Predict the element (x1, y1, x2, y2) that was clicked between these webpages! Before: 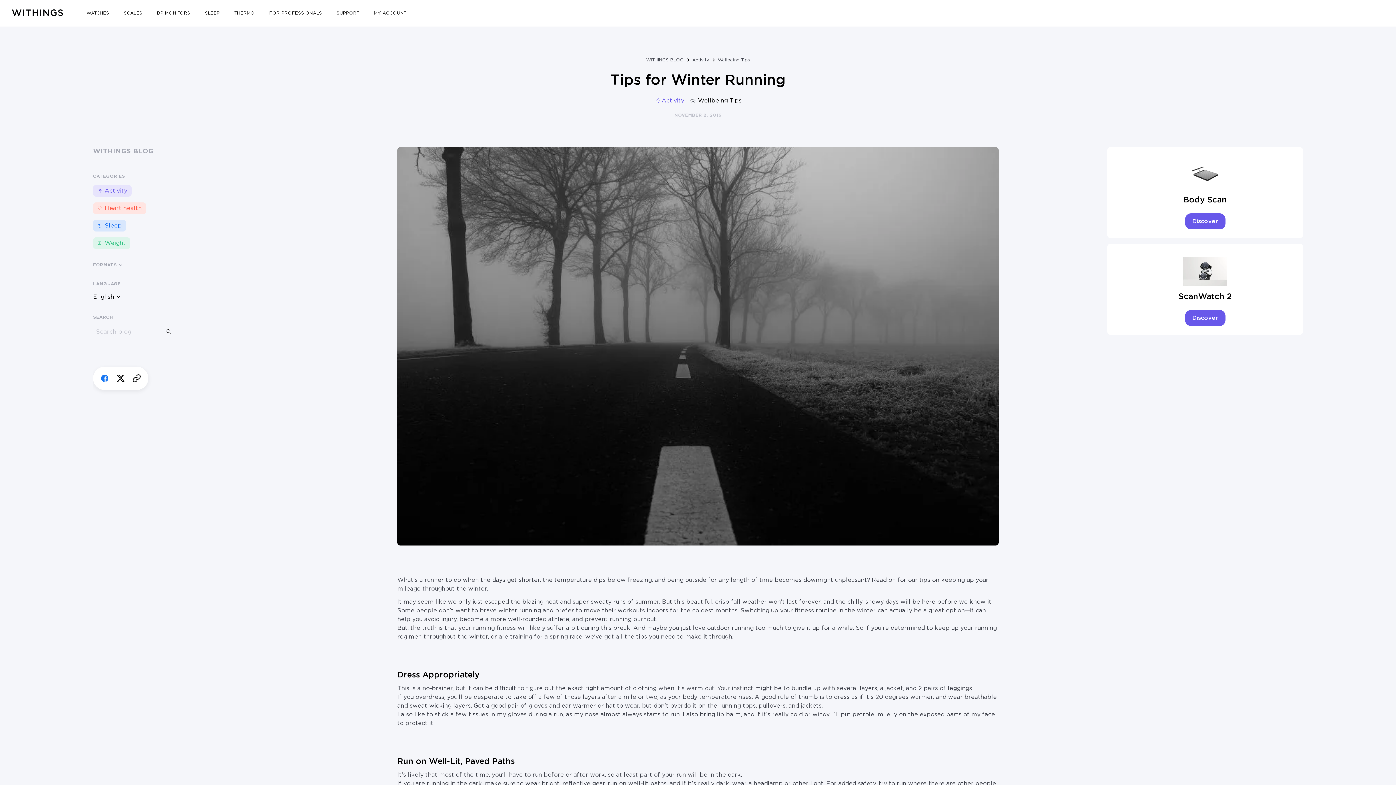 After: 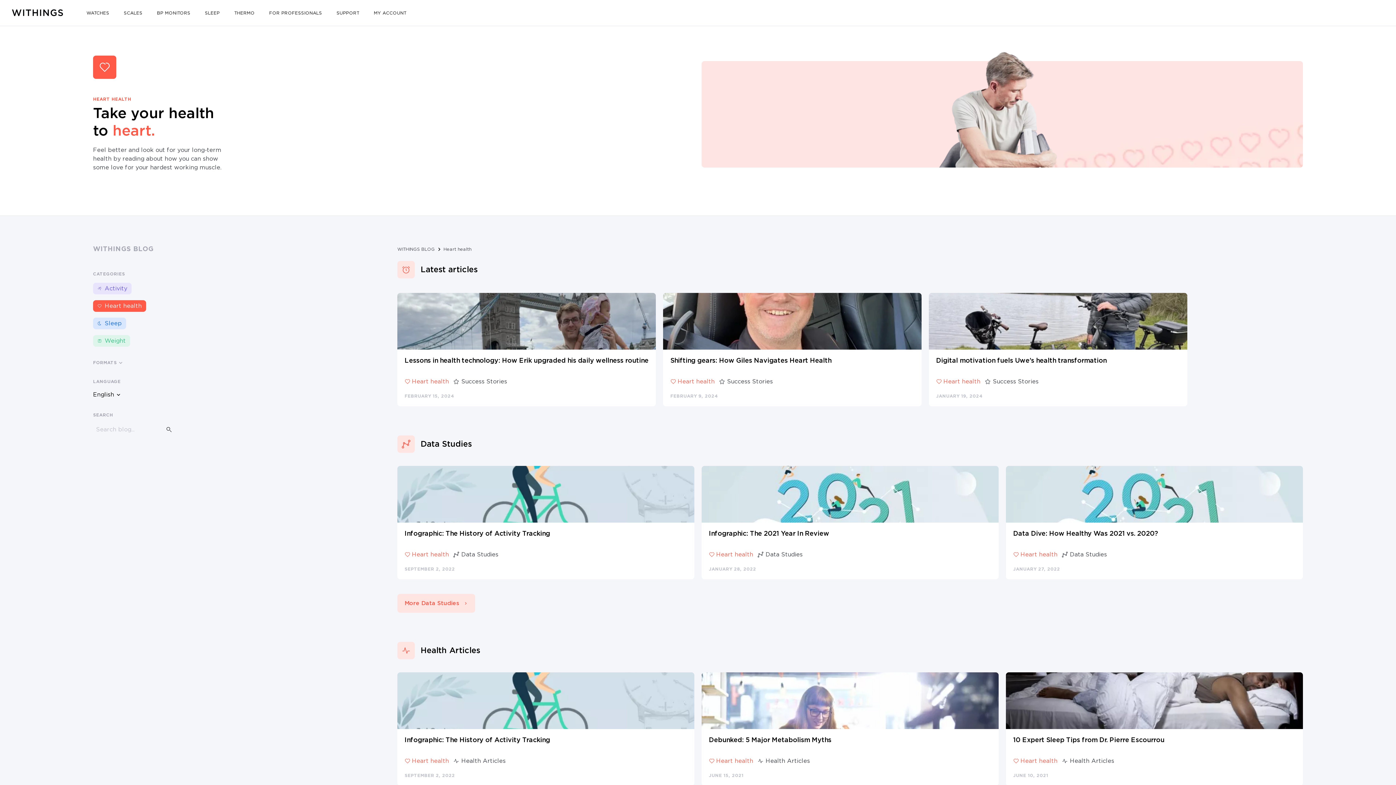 Action: bbox: (93, 202, 146, 214) label: Heart health